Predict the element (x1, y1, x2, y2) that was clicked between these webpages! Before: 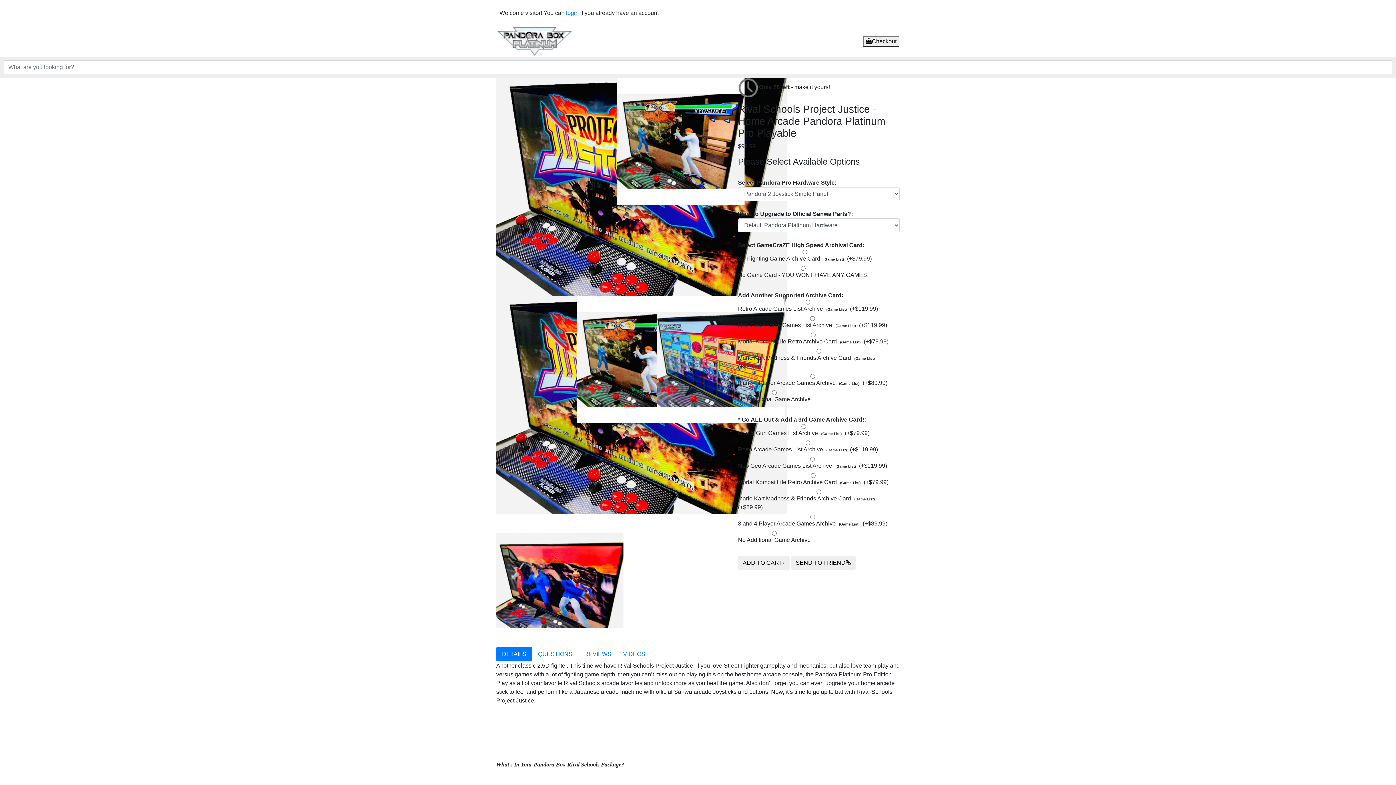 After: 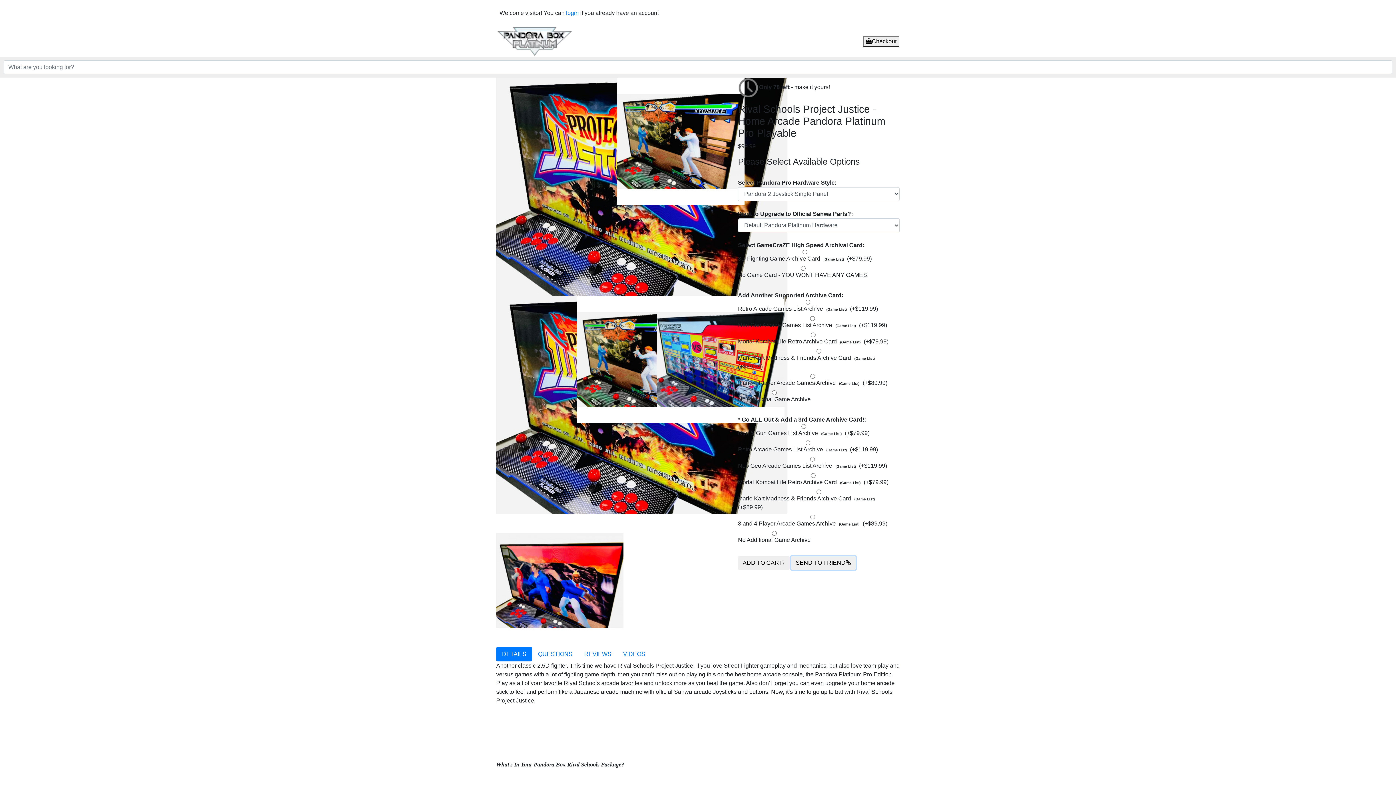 Action: label: SEND TO FRIEND bbox: (791, 556, 856, 570)